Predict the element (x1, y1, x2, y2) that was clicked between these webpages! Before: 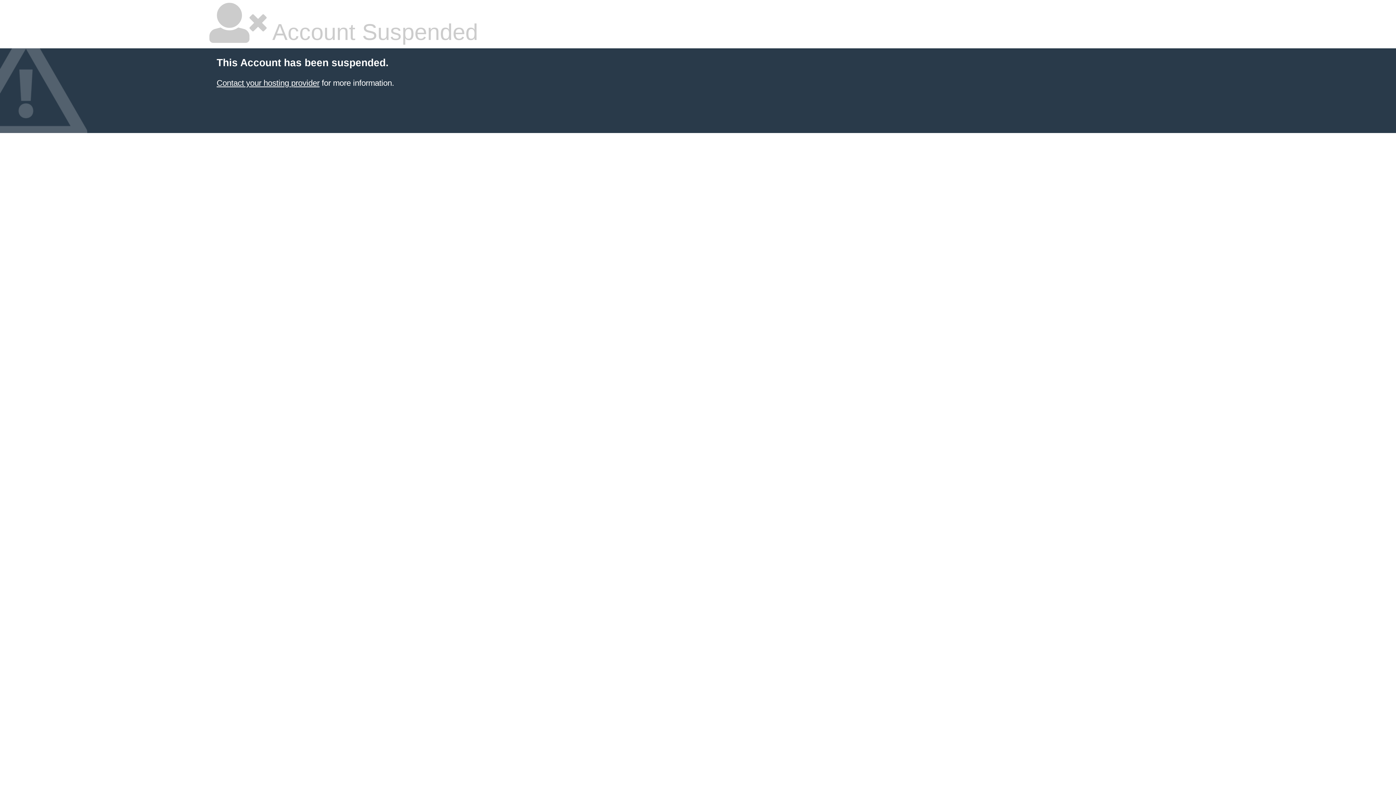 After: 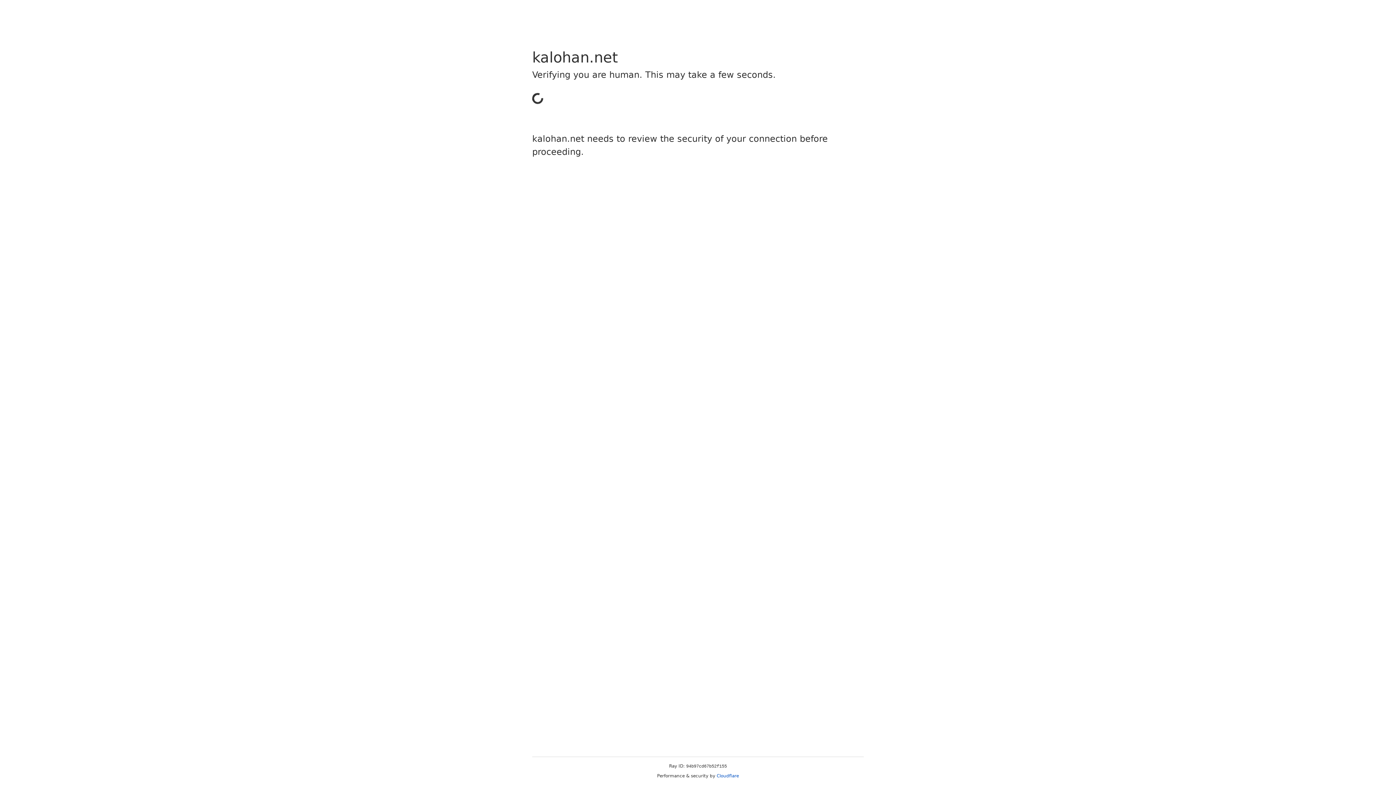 Action: bbox: (216, 78, 319, 87) label: Contact your hosting provider